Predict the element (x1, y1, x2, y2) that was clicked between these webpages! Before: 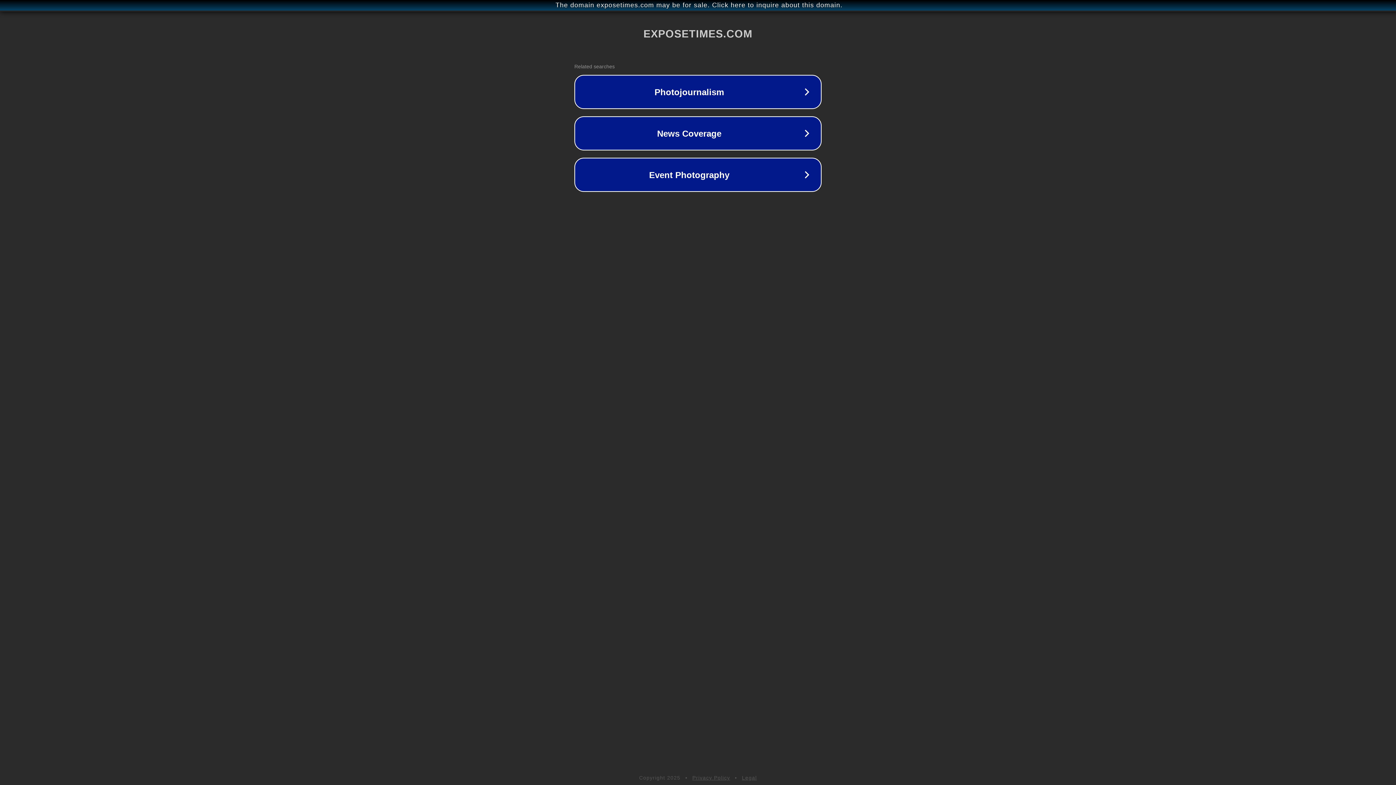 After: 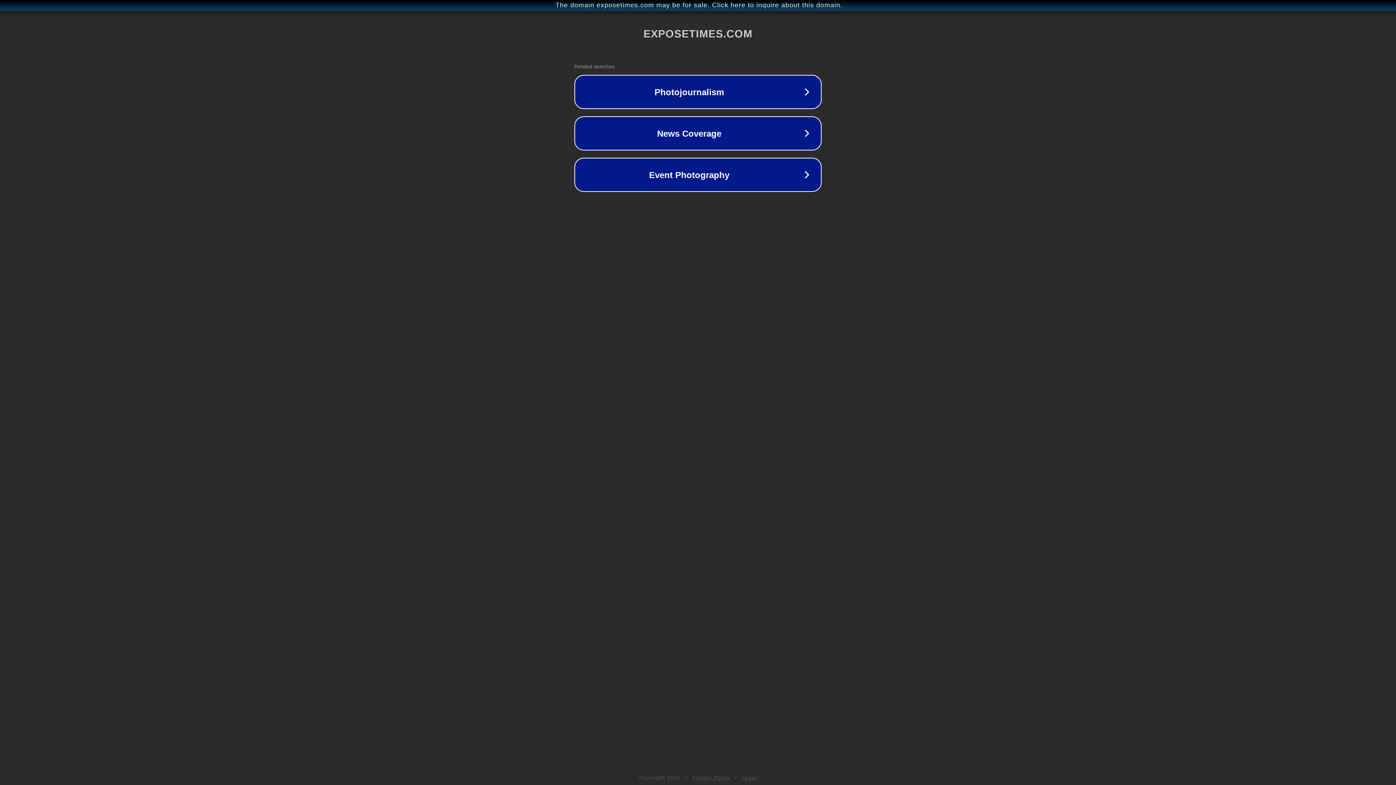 Action: bbox: (742, 775, 757, 781) label: Legal